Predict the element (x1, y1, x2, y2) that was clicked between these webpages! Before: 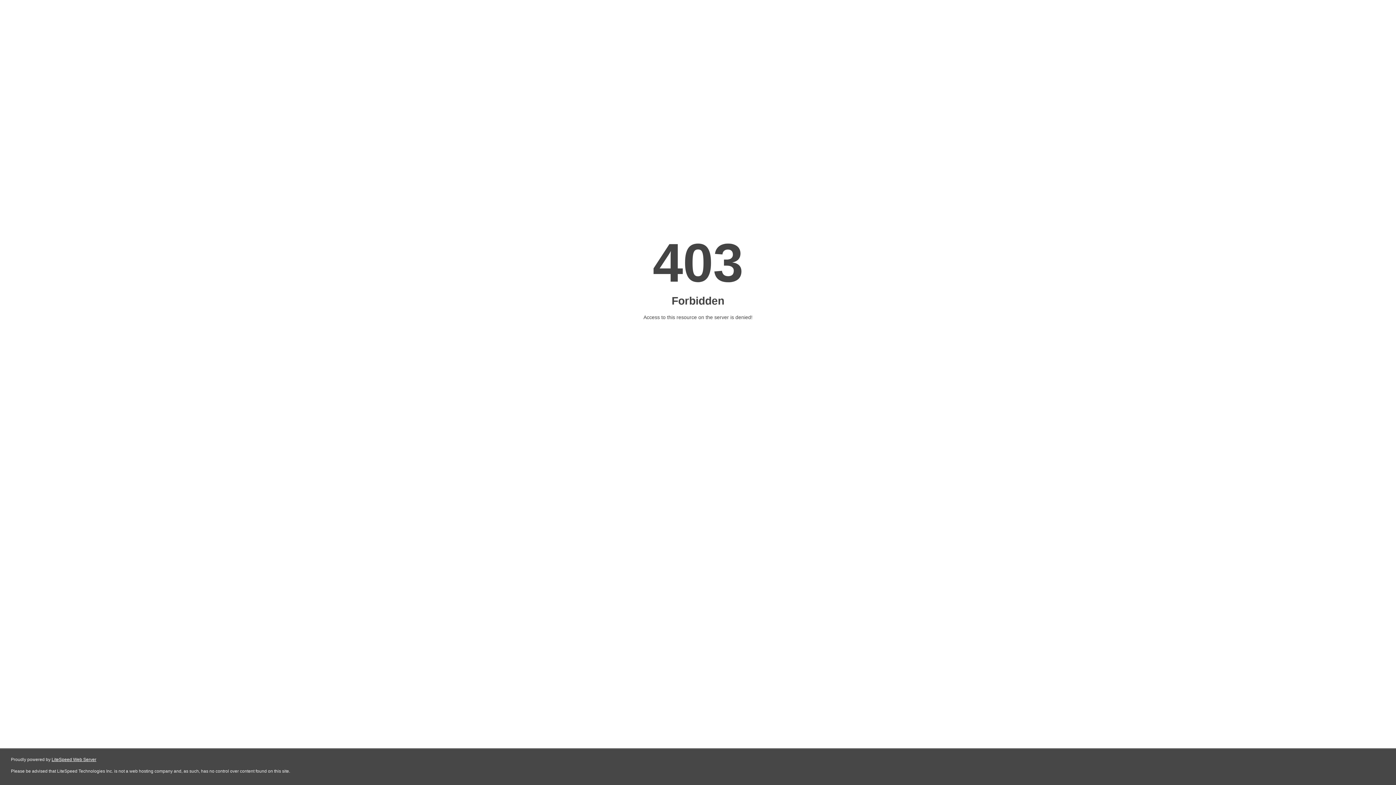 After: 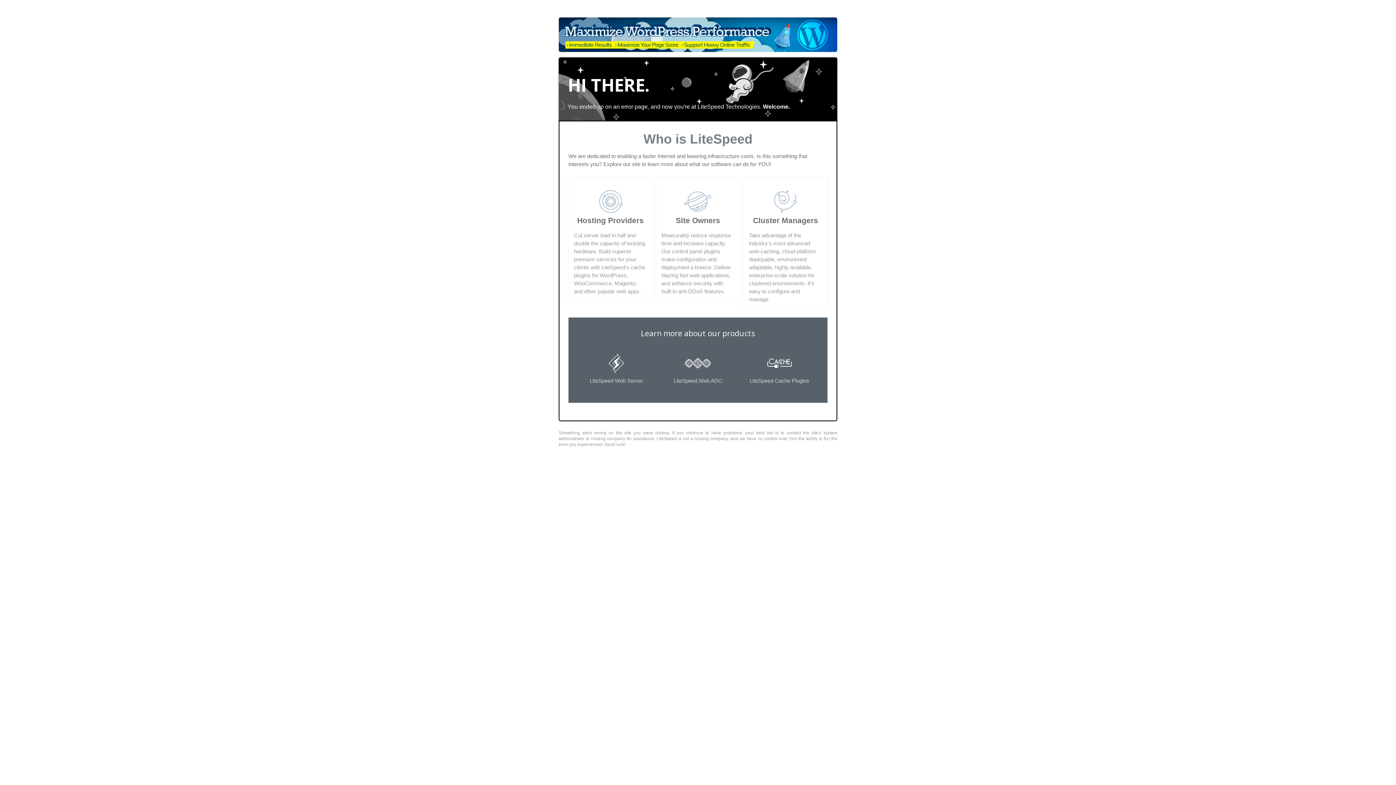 Action: label: LiteSpeed Web Server bbox: (51, 757, 96, 762)